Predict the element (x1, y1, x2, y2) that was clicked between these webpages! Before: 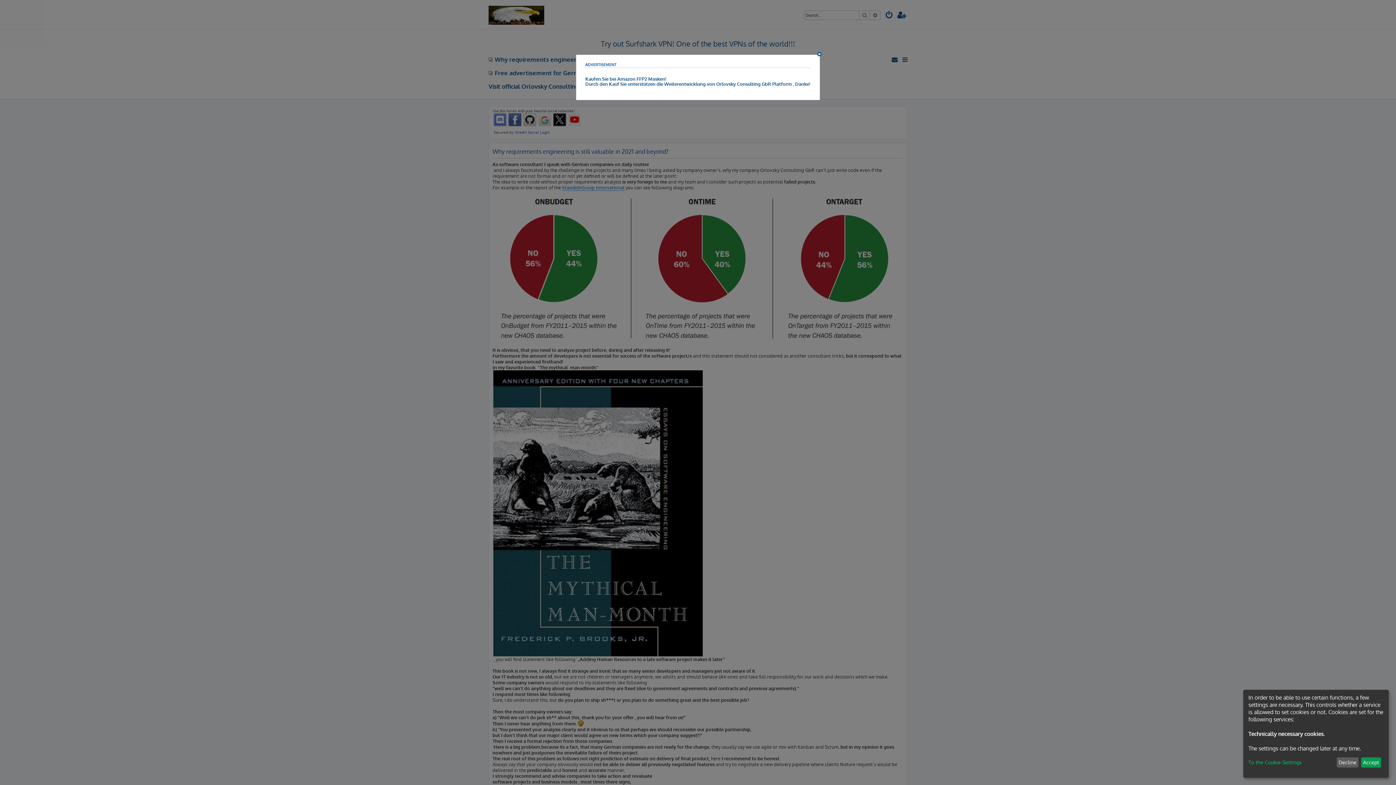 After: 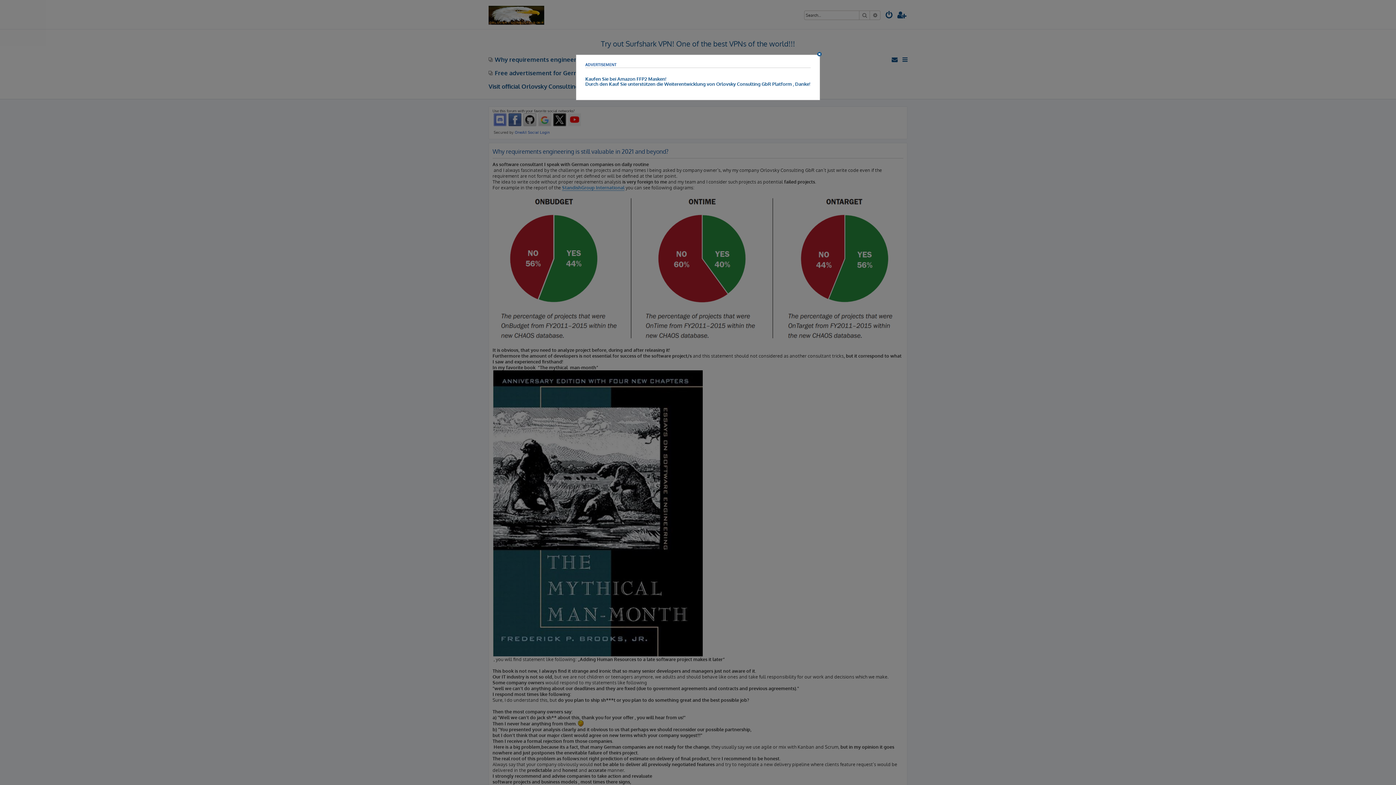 Action: bbox: (1336, 757, 1358, 768) label: Decline